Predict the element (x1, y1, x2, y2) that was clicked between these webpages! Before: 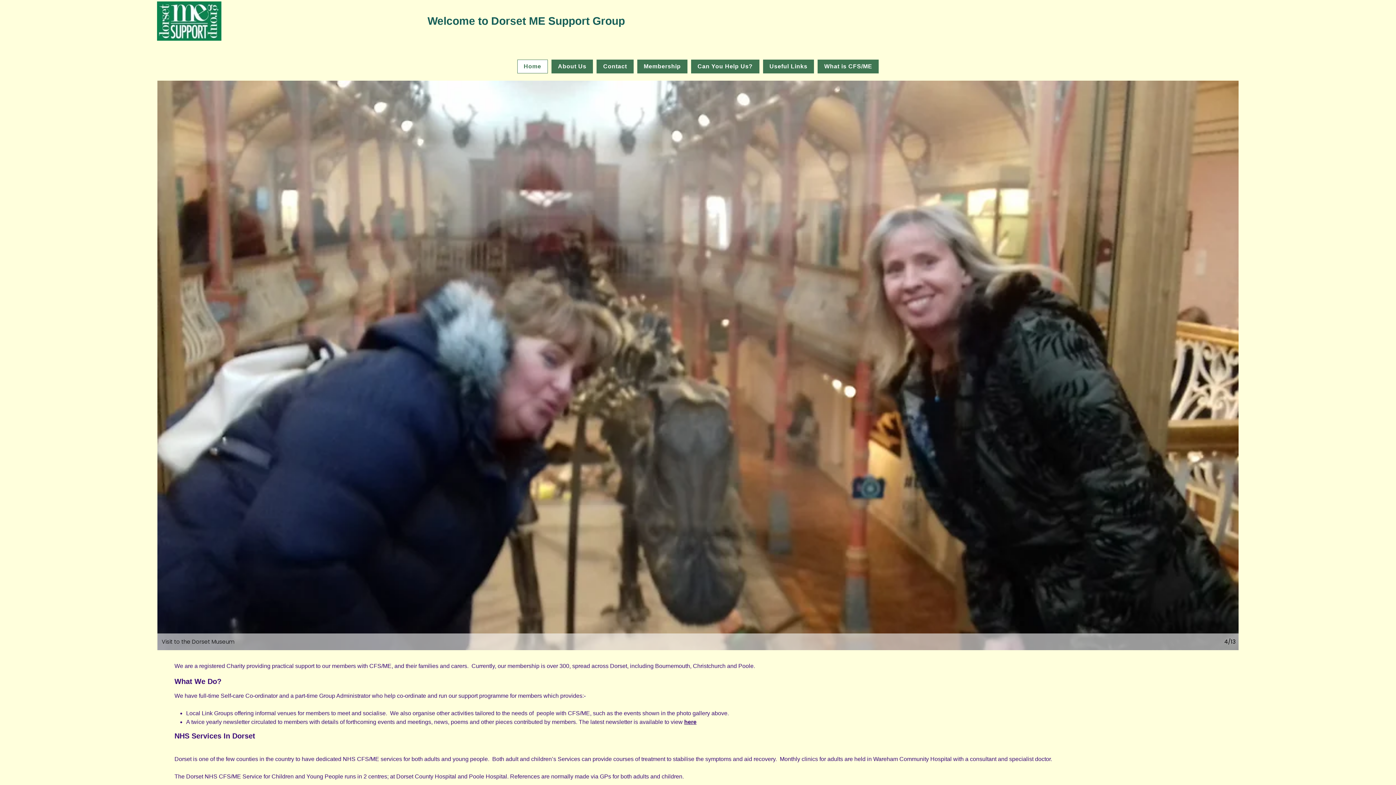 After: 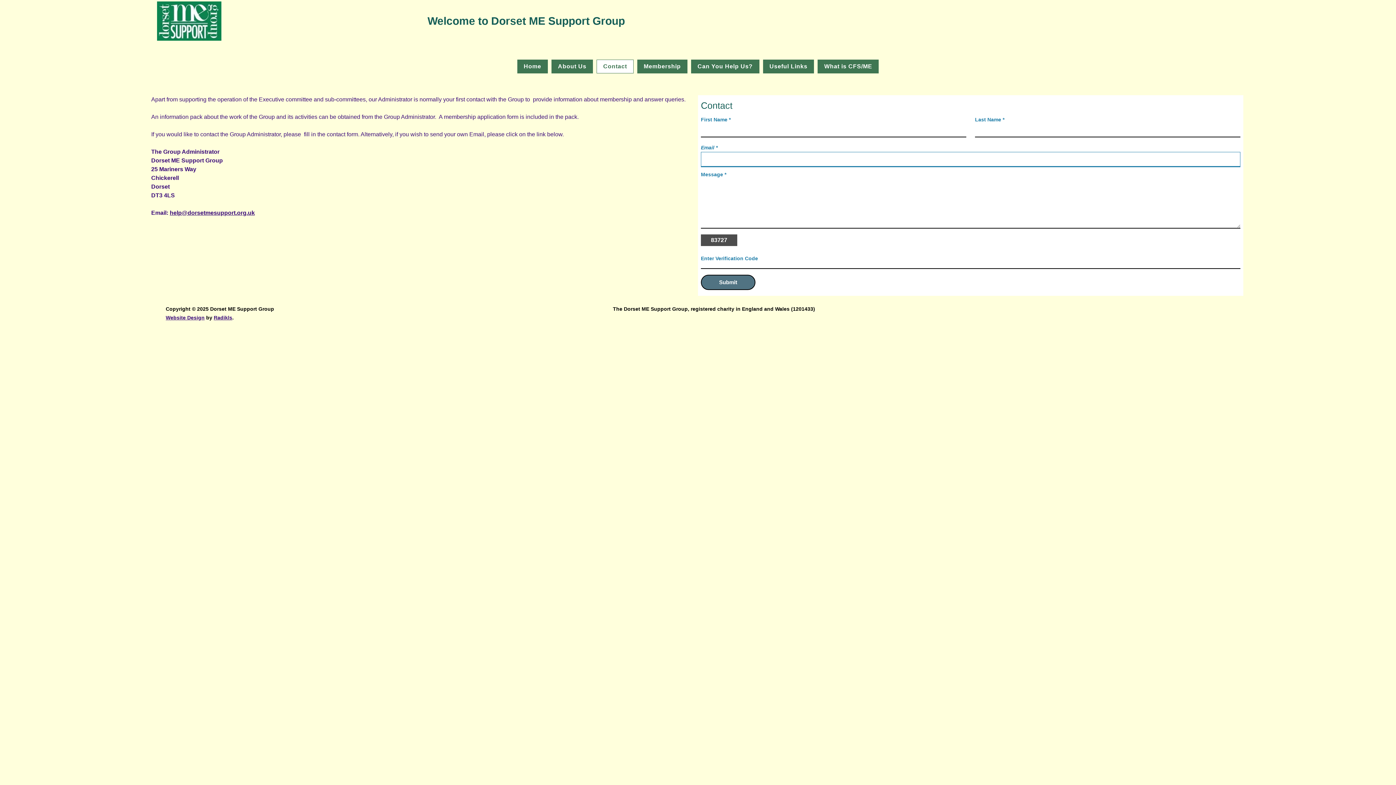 Action: bbox: (596, 59, 633, 73) label: Contact